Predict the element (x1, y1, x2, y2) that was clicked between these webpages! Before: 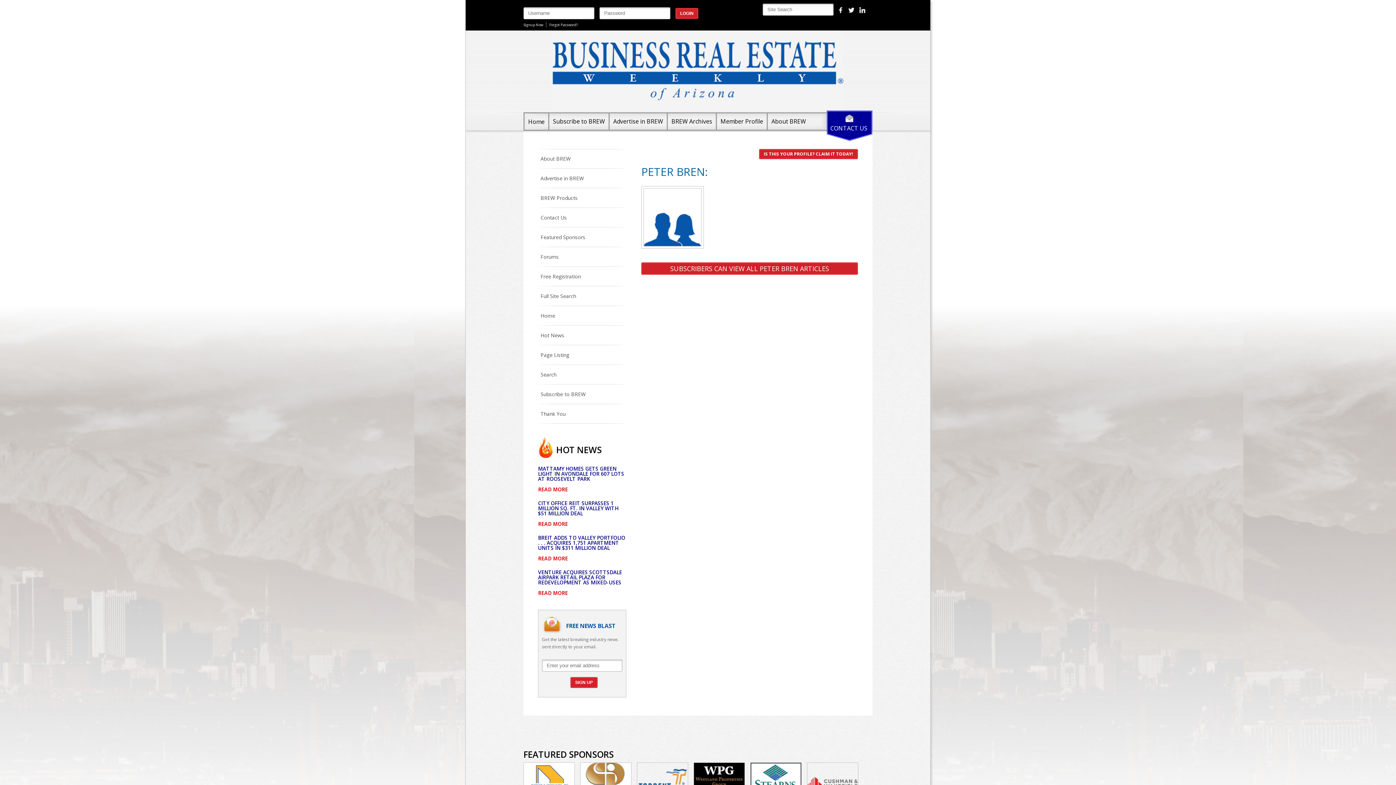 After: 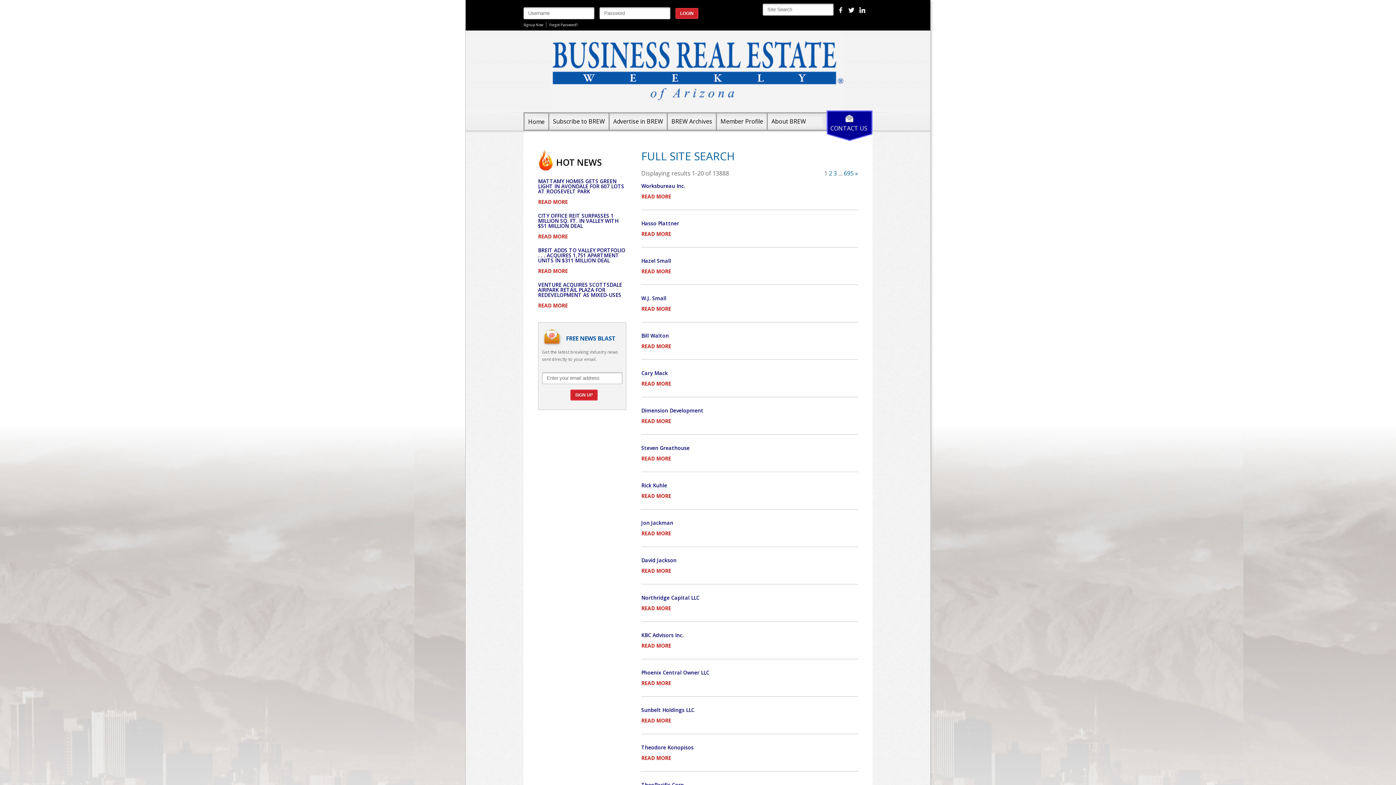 Action: label: Full Site Search bbox: (540, 293, 623, 298)